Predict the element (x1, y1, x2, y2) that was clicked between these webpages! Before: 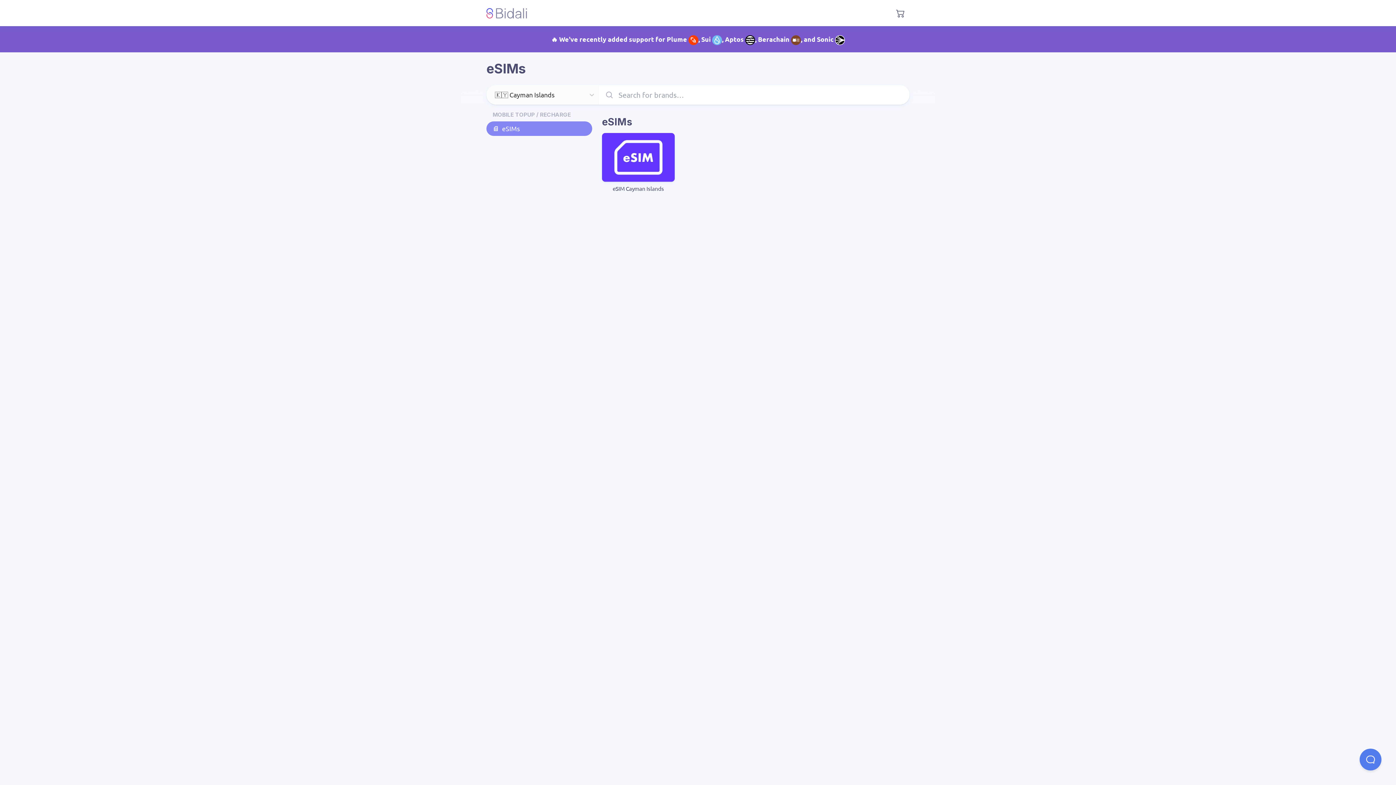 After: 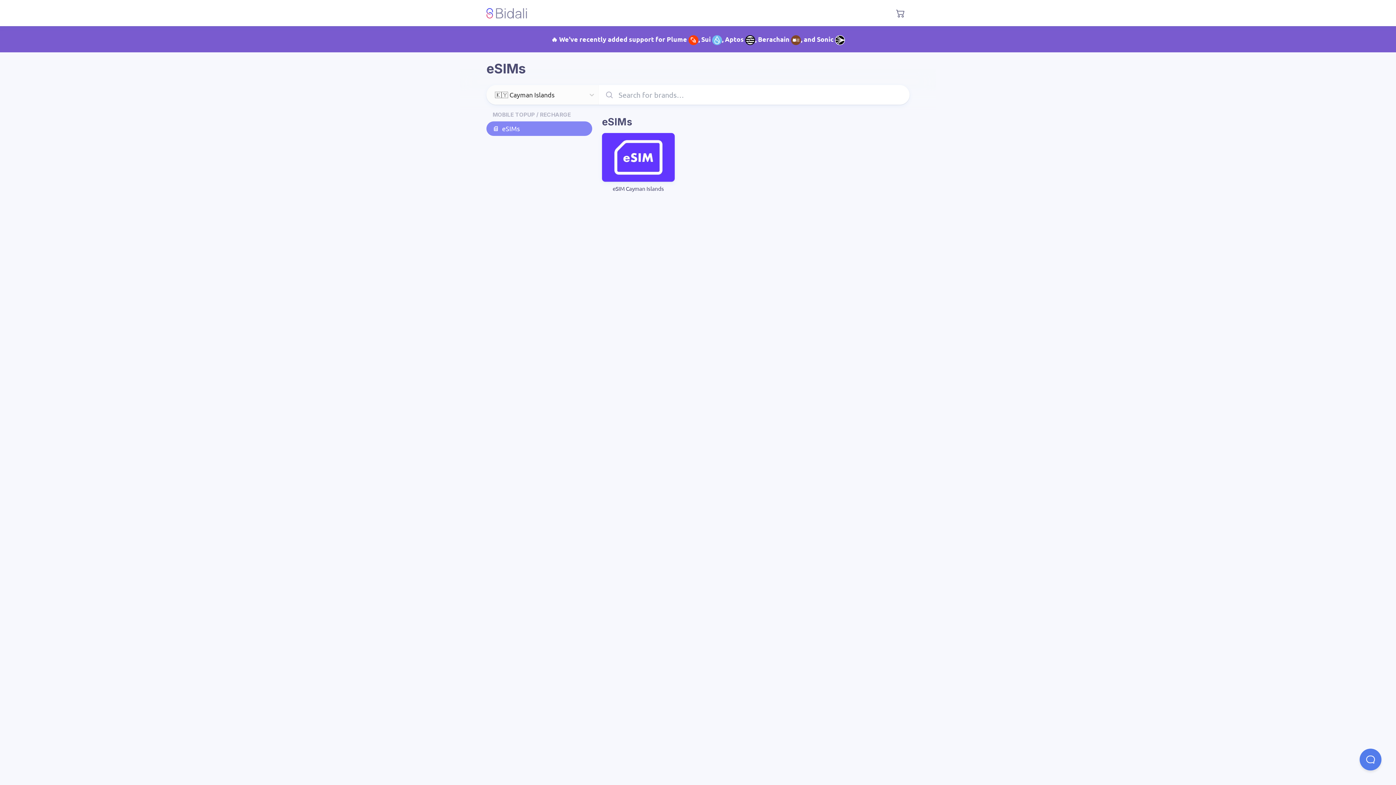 Action: bbox: (486, 7, 533, 18)